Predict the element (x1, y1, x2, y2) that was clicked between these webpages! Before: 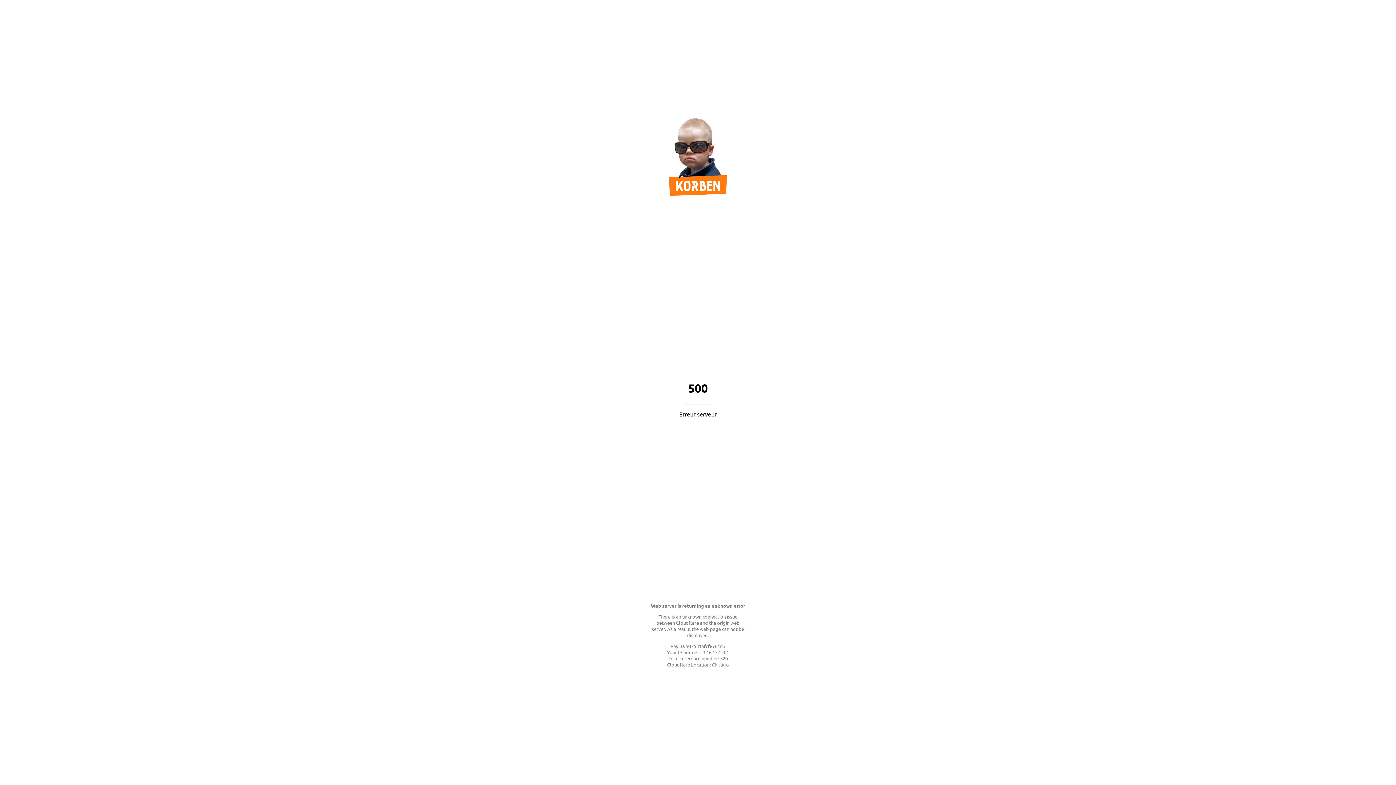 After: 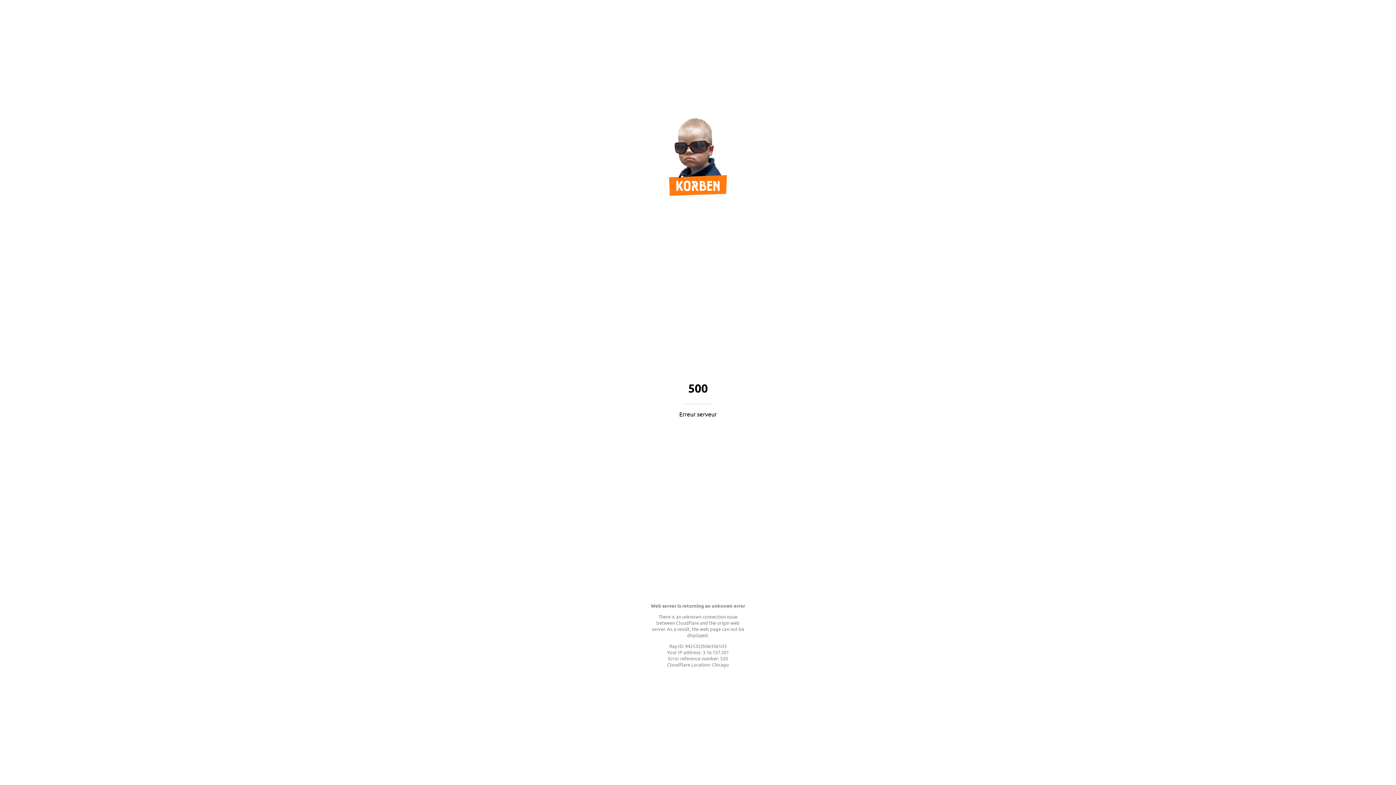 Action: bbox: (669, 189, 727, 197)